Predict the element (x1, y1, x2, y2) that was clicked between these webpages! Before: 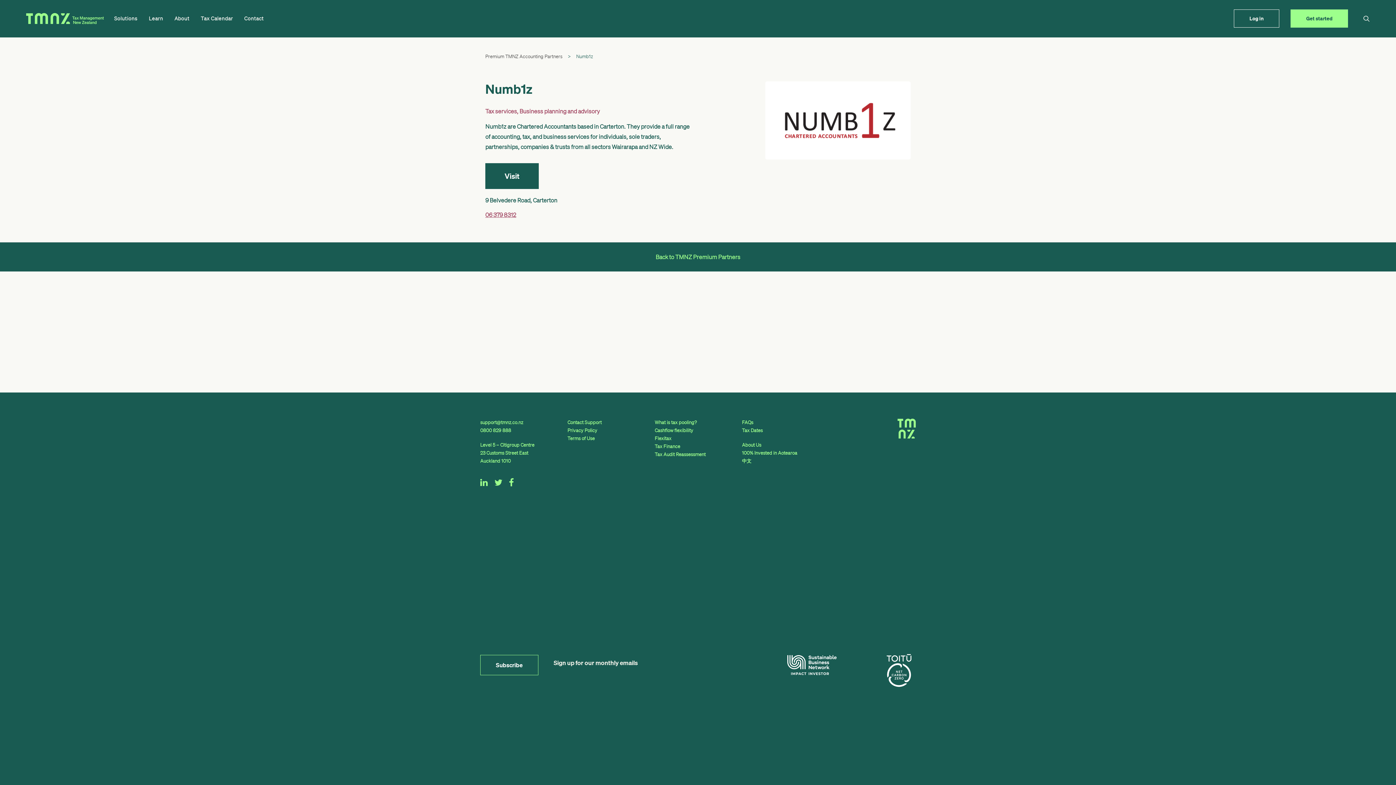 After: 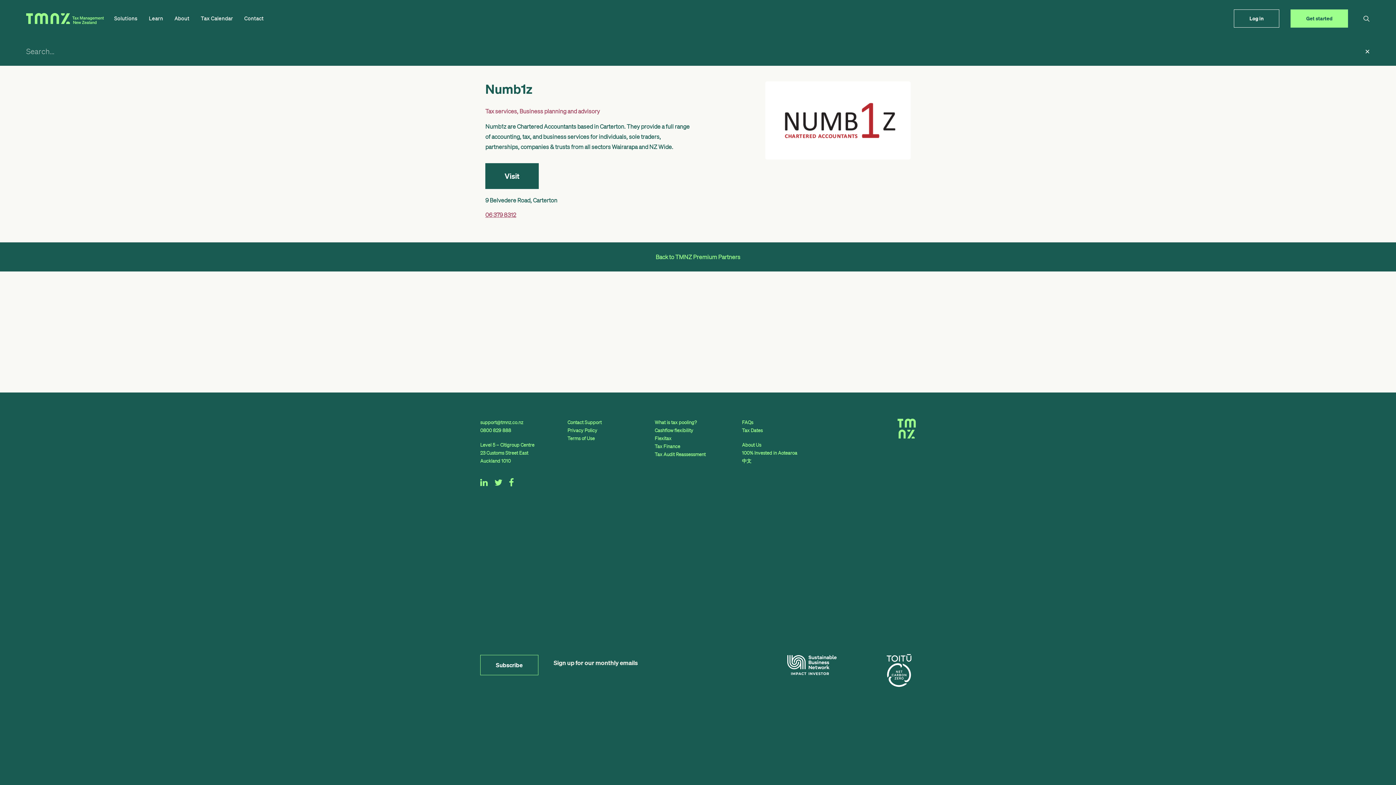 Action: label: Search bbox: (1363, 0, 1370, 37)